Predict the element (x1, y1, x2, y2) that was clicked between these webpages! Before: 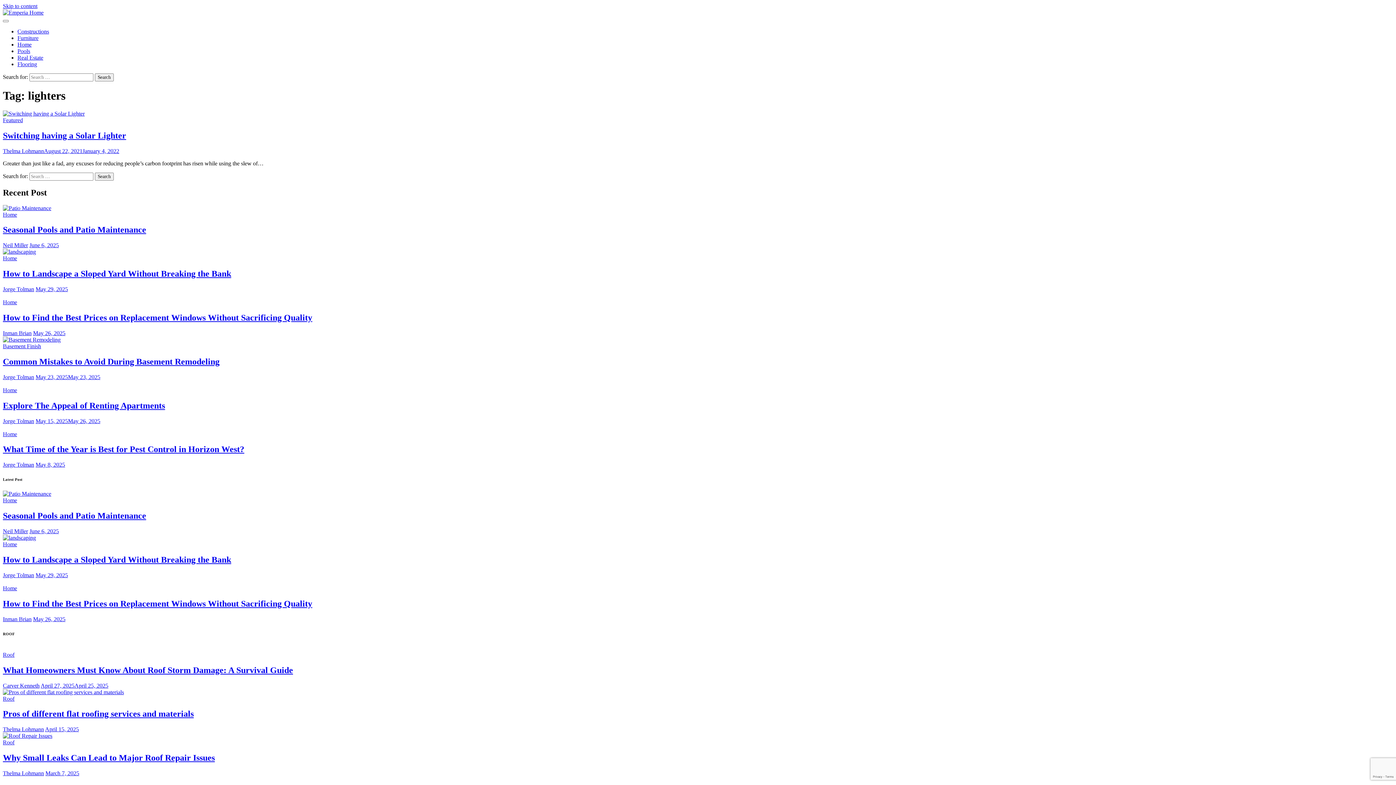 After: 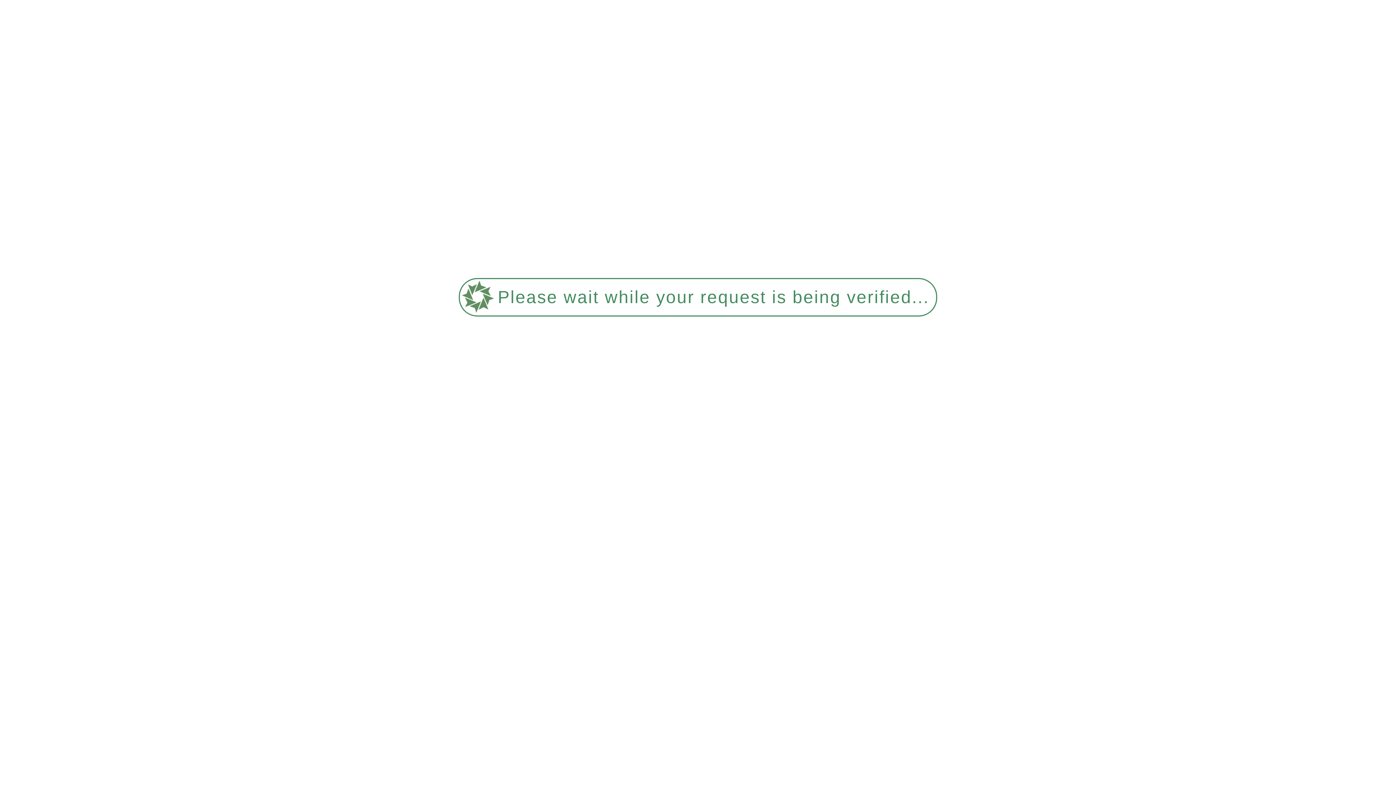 Action: bbox: (2, 9, 43, 15)